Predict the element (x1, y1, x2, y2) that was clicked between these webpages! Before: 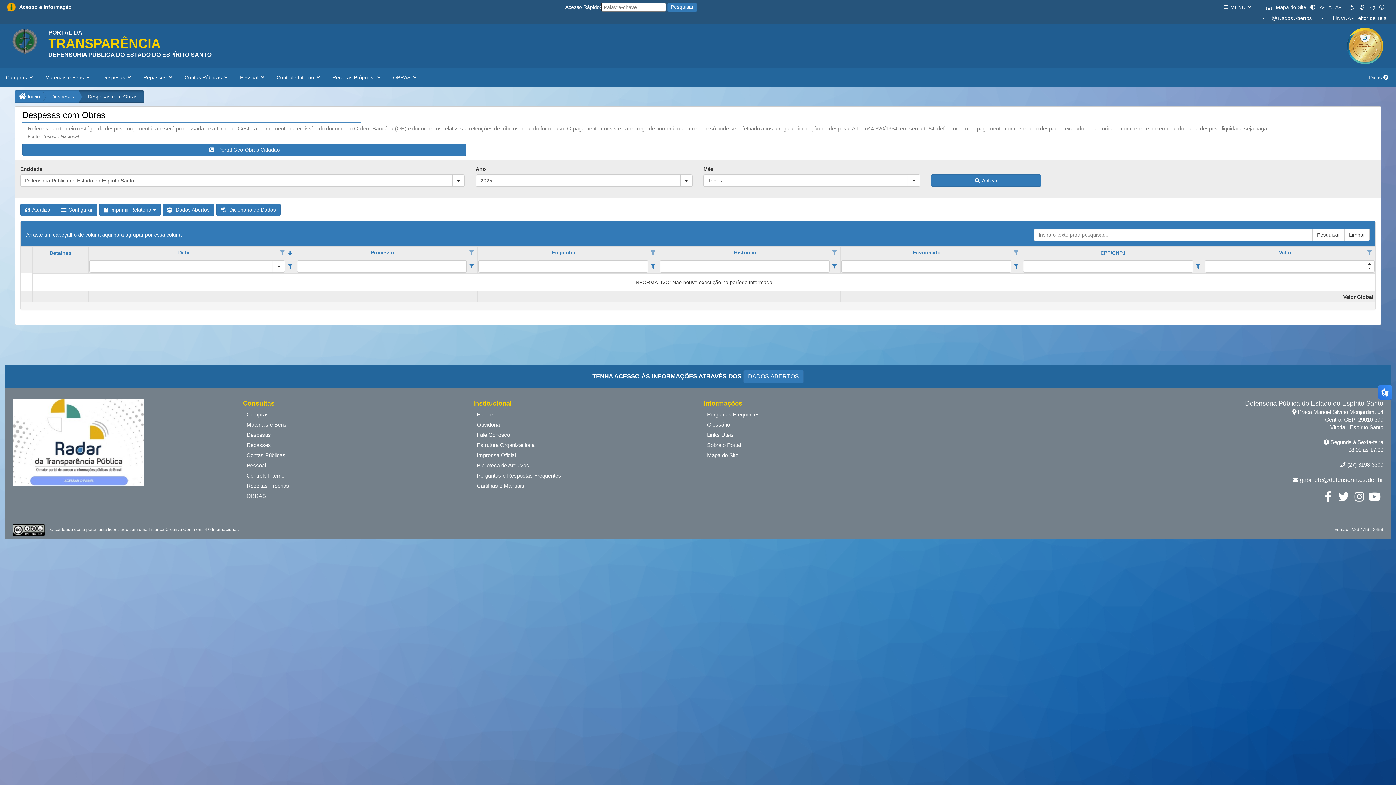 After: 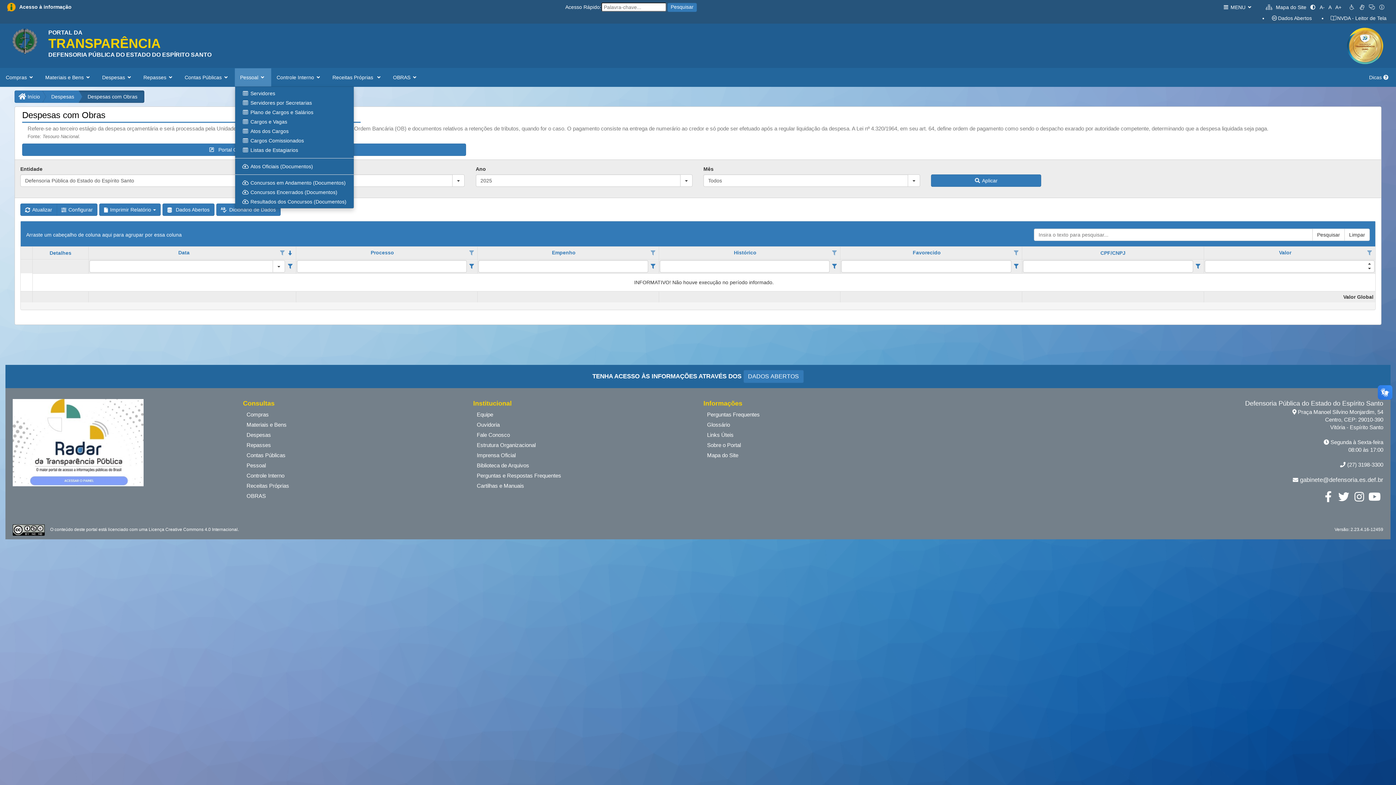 Action: label: Pessoal bbox: (234, 68, 271, 86)